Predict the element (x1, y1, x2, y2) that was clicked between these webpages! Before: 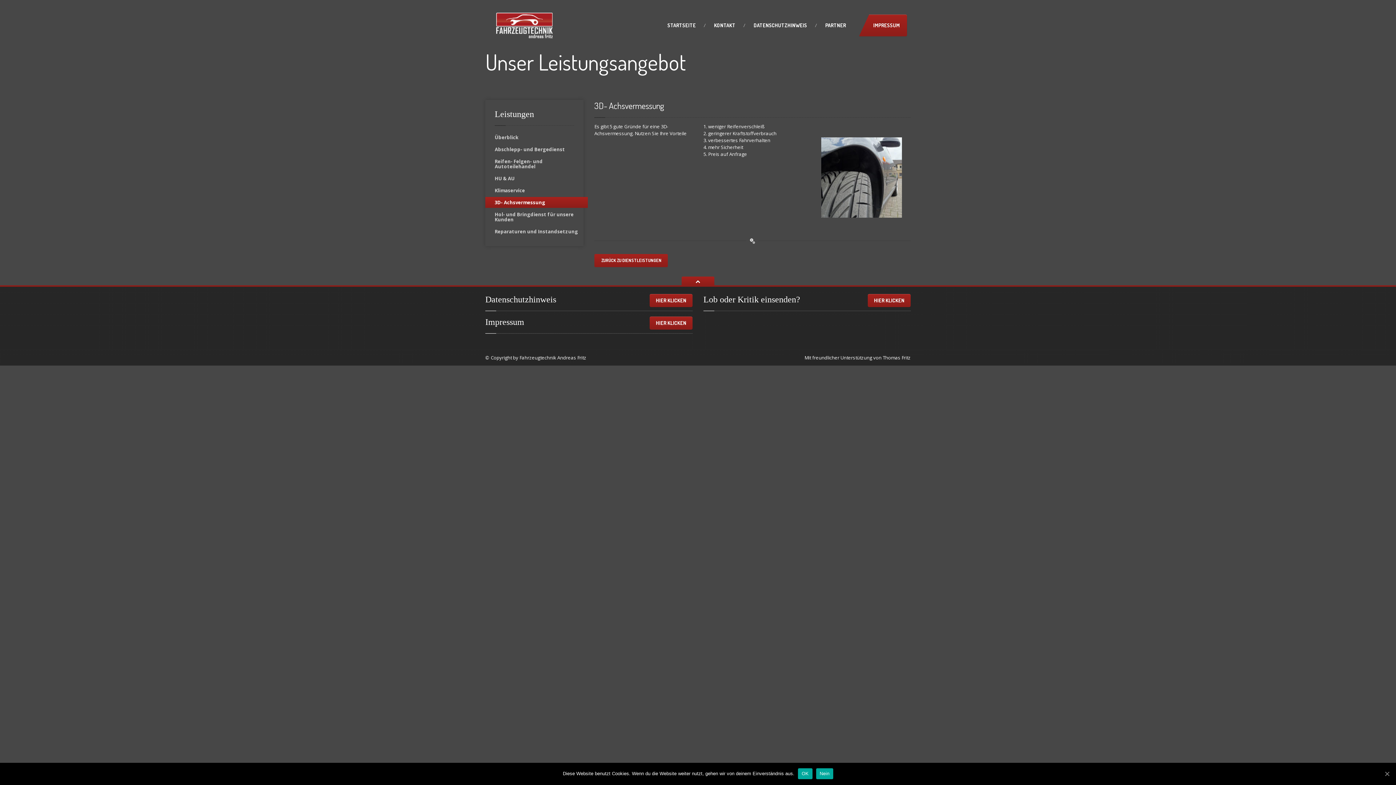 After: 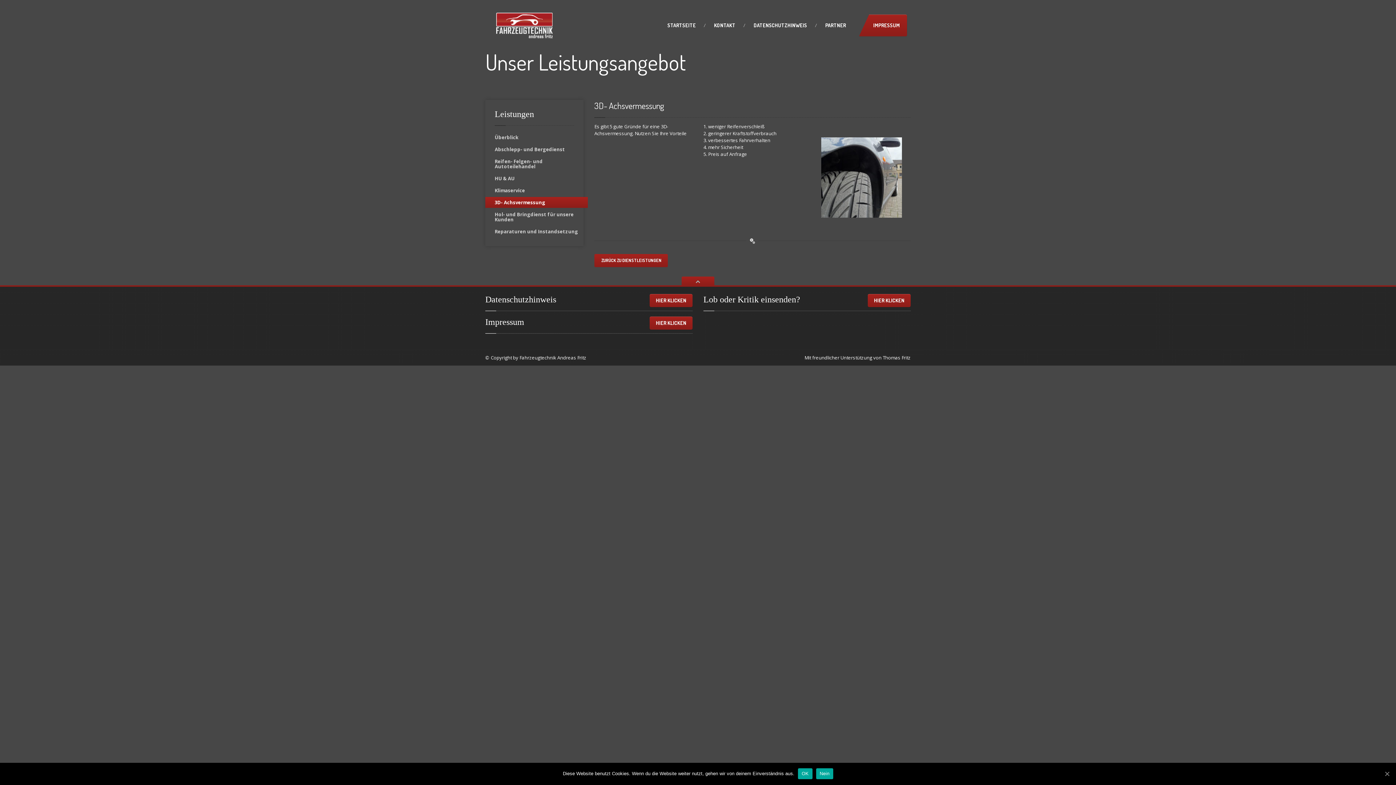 Action: bbox: (681, 276, 714, 285)